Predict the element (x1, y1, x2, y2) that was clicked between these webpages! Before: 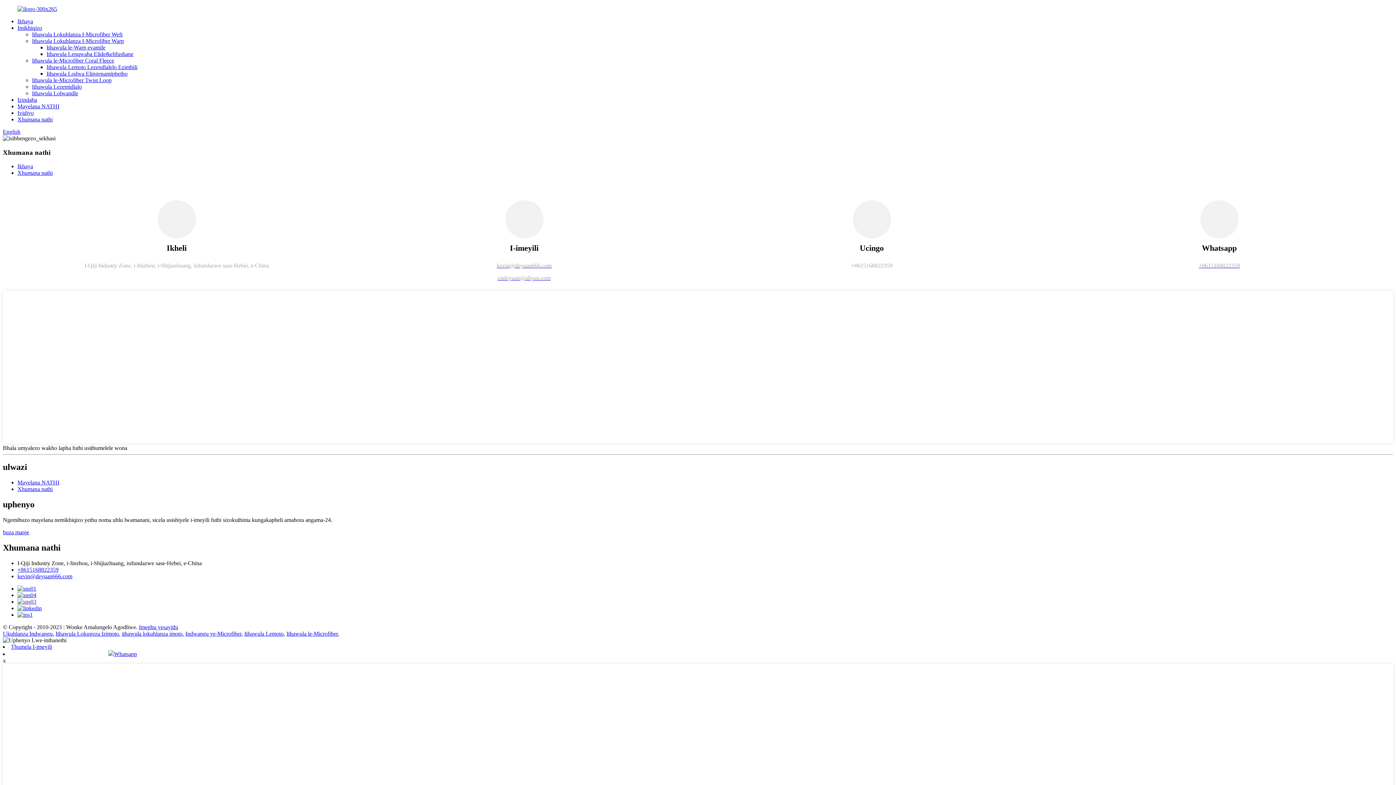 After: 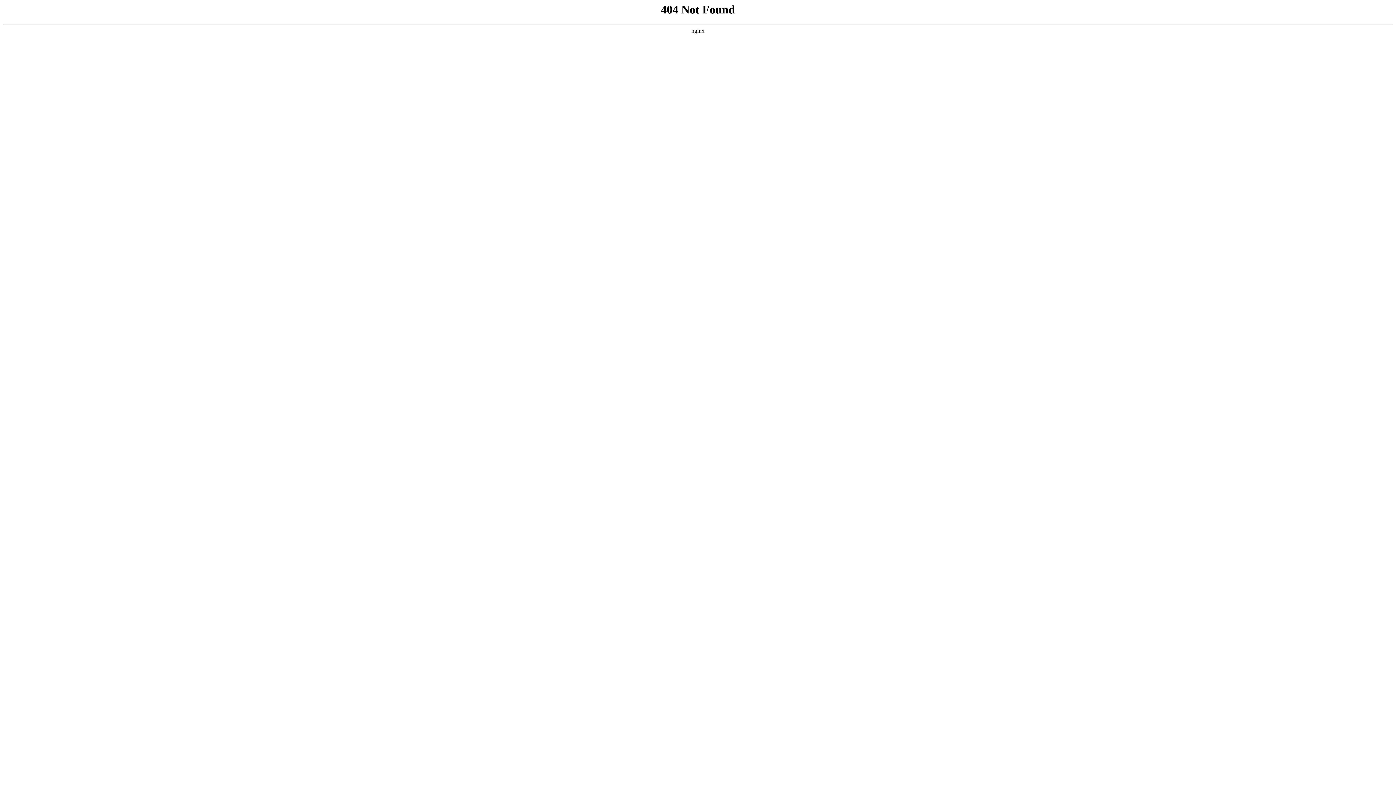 Action: bbox: (2, 630, 52, 637) label: Ukuhlanza Indwangu